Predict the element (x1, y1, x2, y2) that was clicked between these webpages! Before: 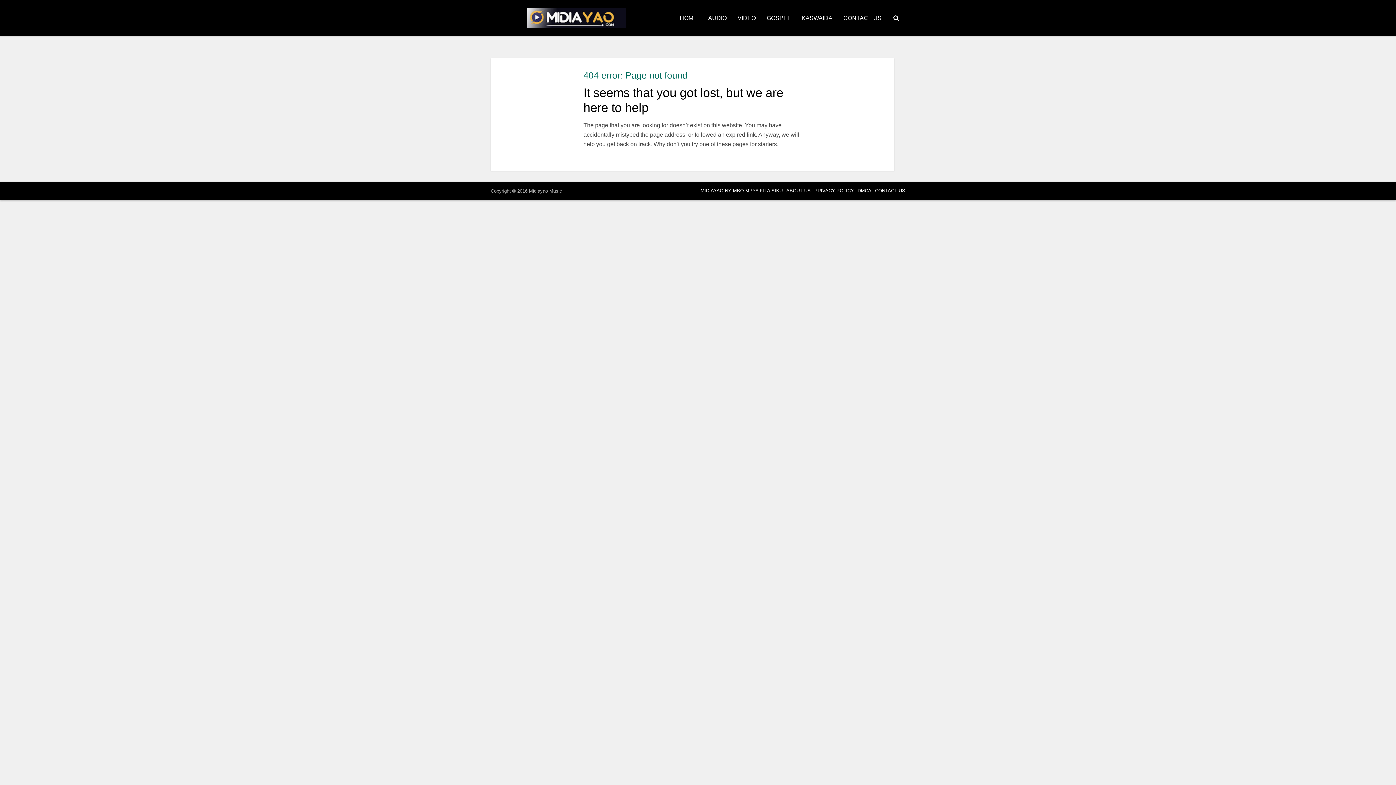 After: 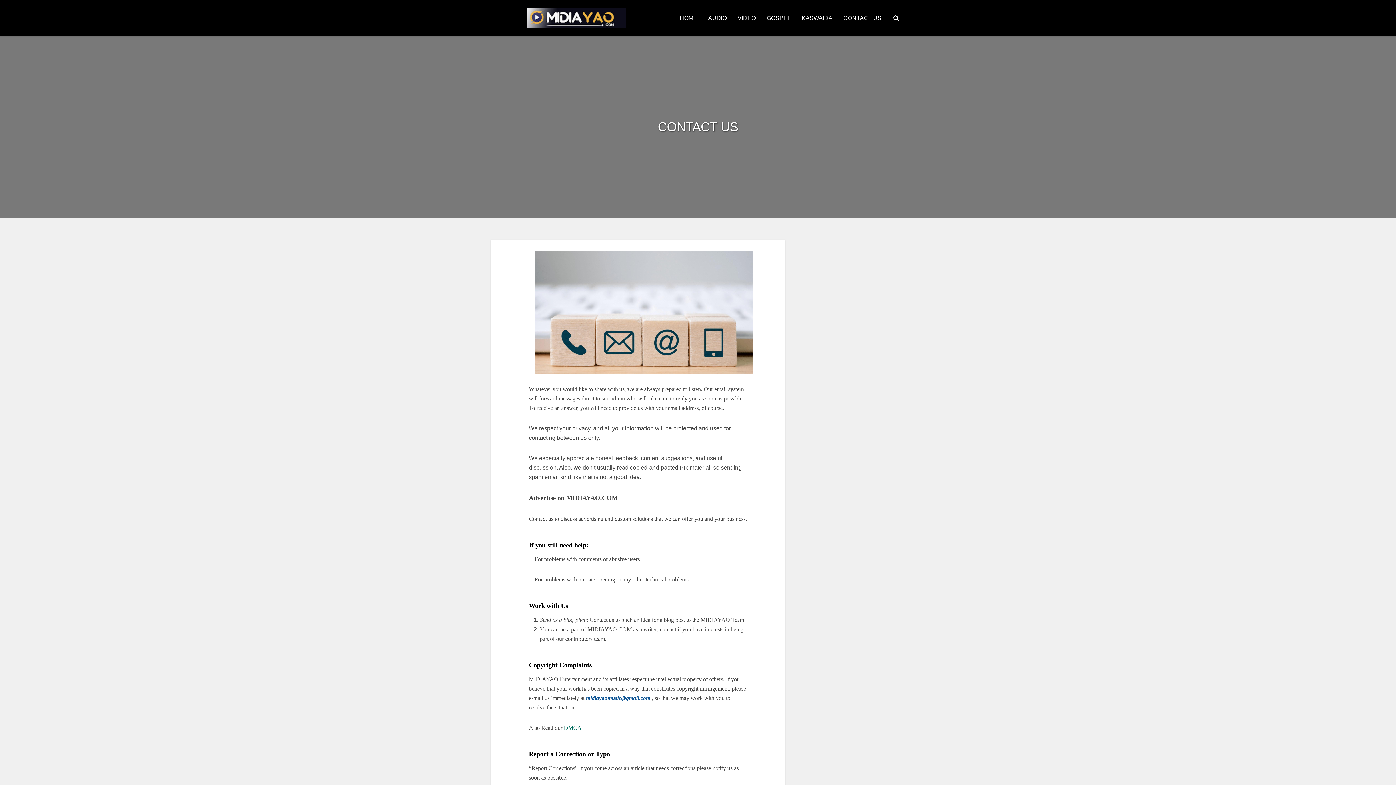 Action: bbox: (875, 188, 905, 193) label: CONTACT US